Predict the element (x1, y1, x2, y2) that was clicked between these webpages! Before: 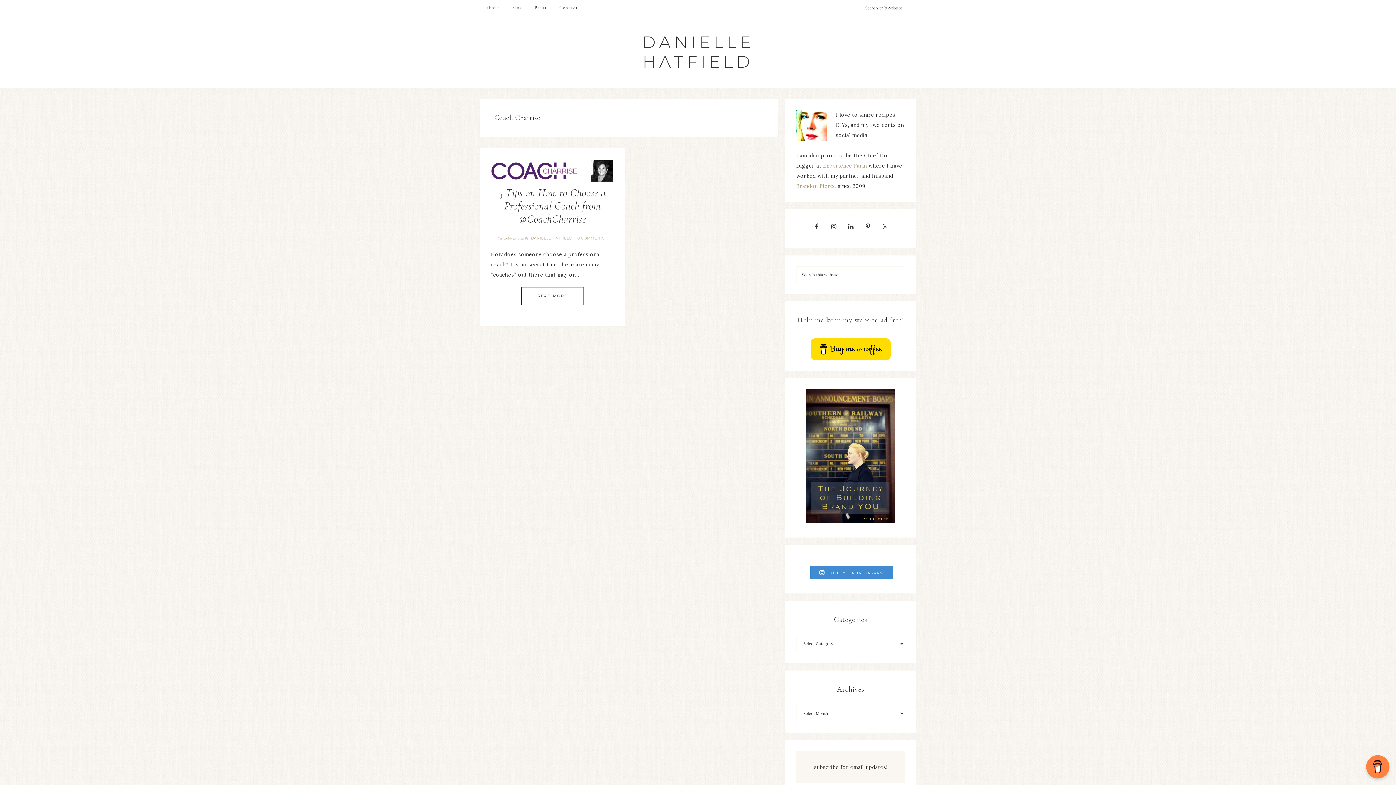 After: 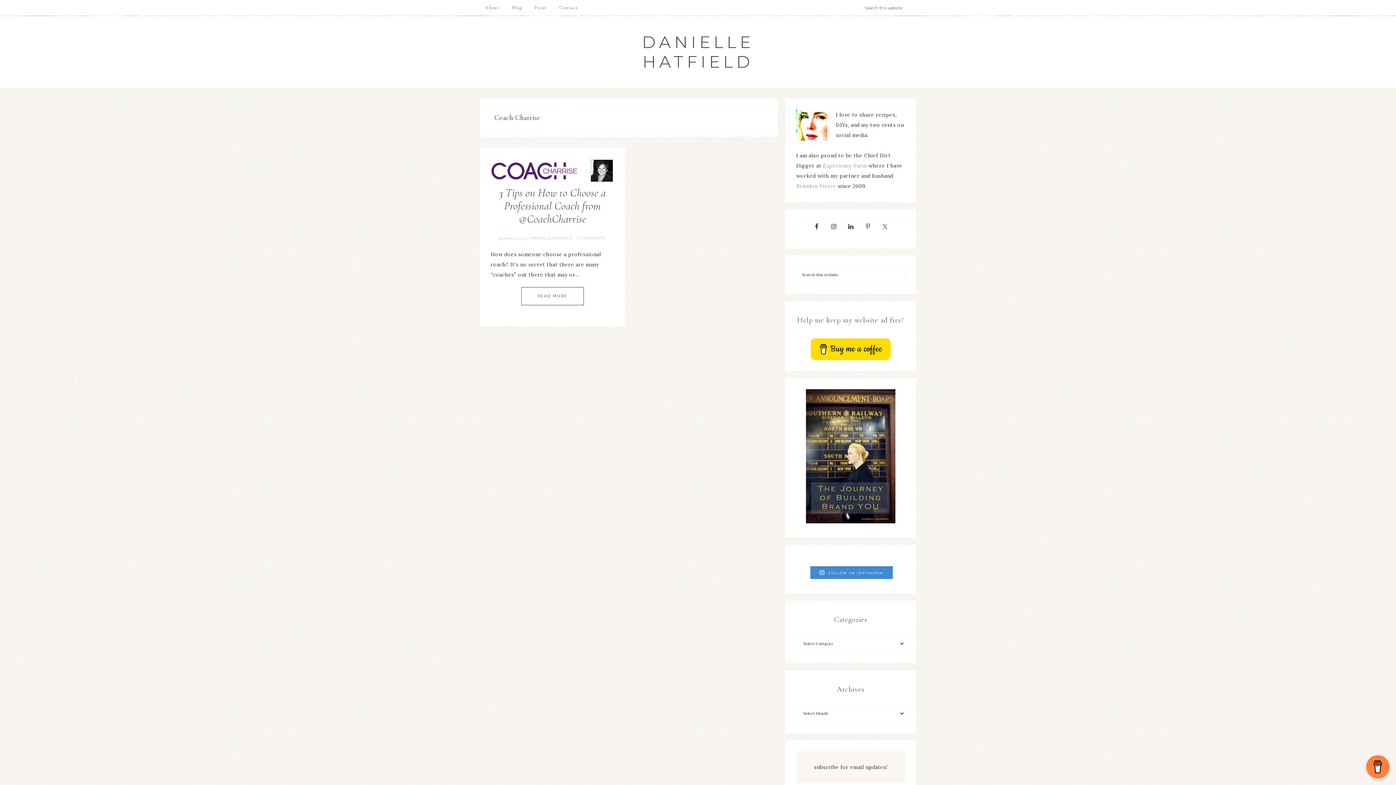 Action: bbox: (861, 220, 874, 233)